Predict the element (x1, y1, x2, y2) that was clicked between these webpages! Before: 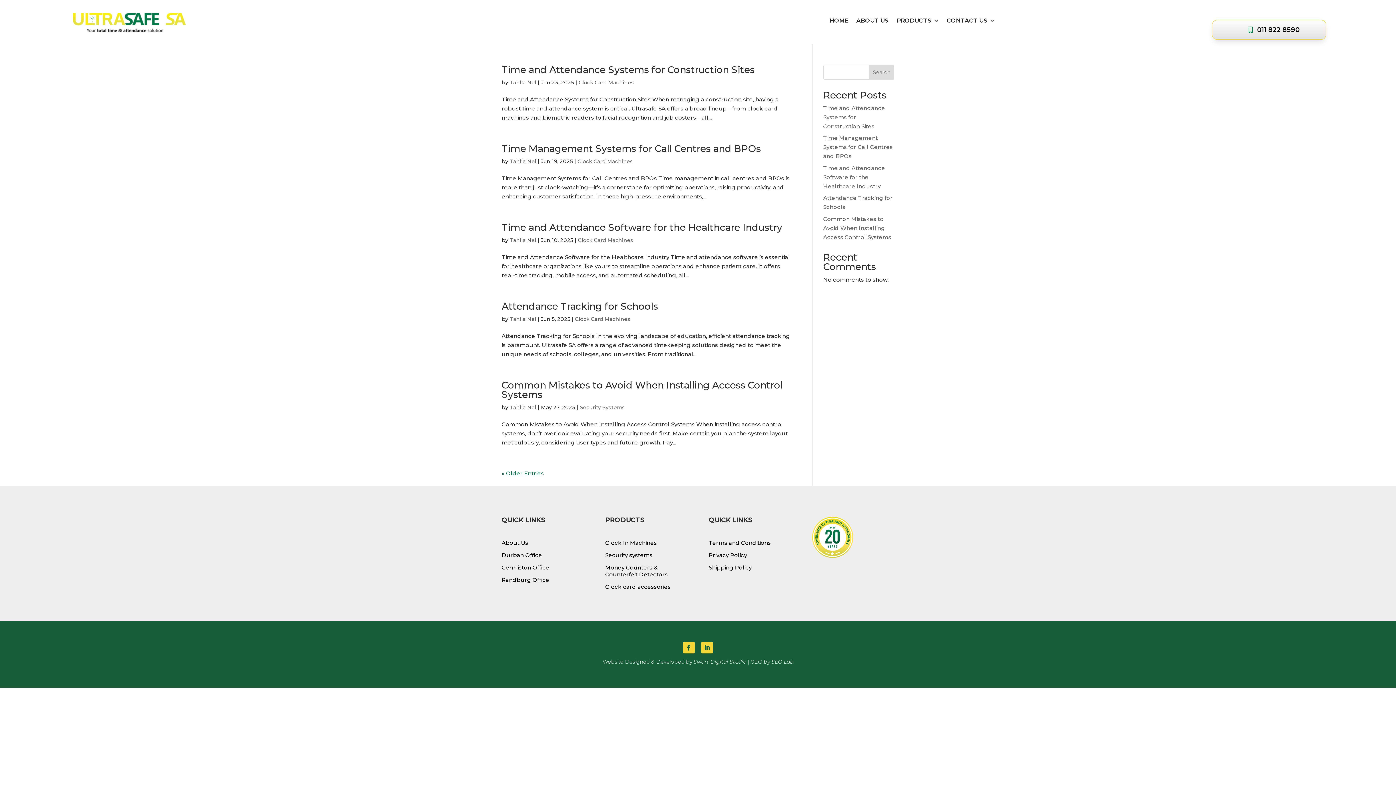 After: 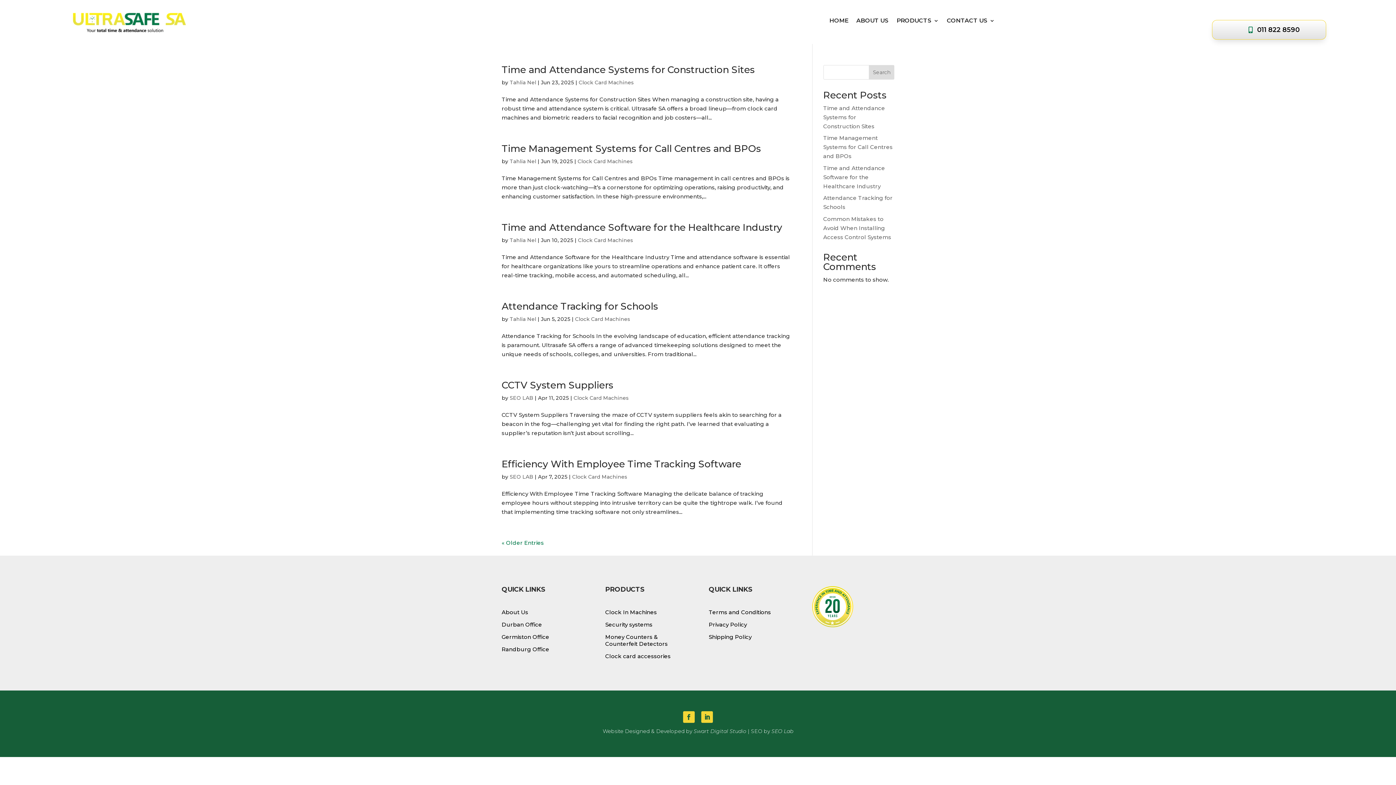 Action: bbox: (578, 79, 634, 85) label: Clock Card Machines